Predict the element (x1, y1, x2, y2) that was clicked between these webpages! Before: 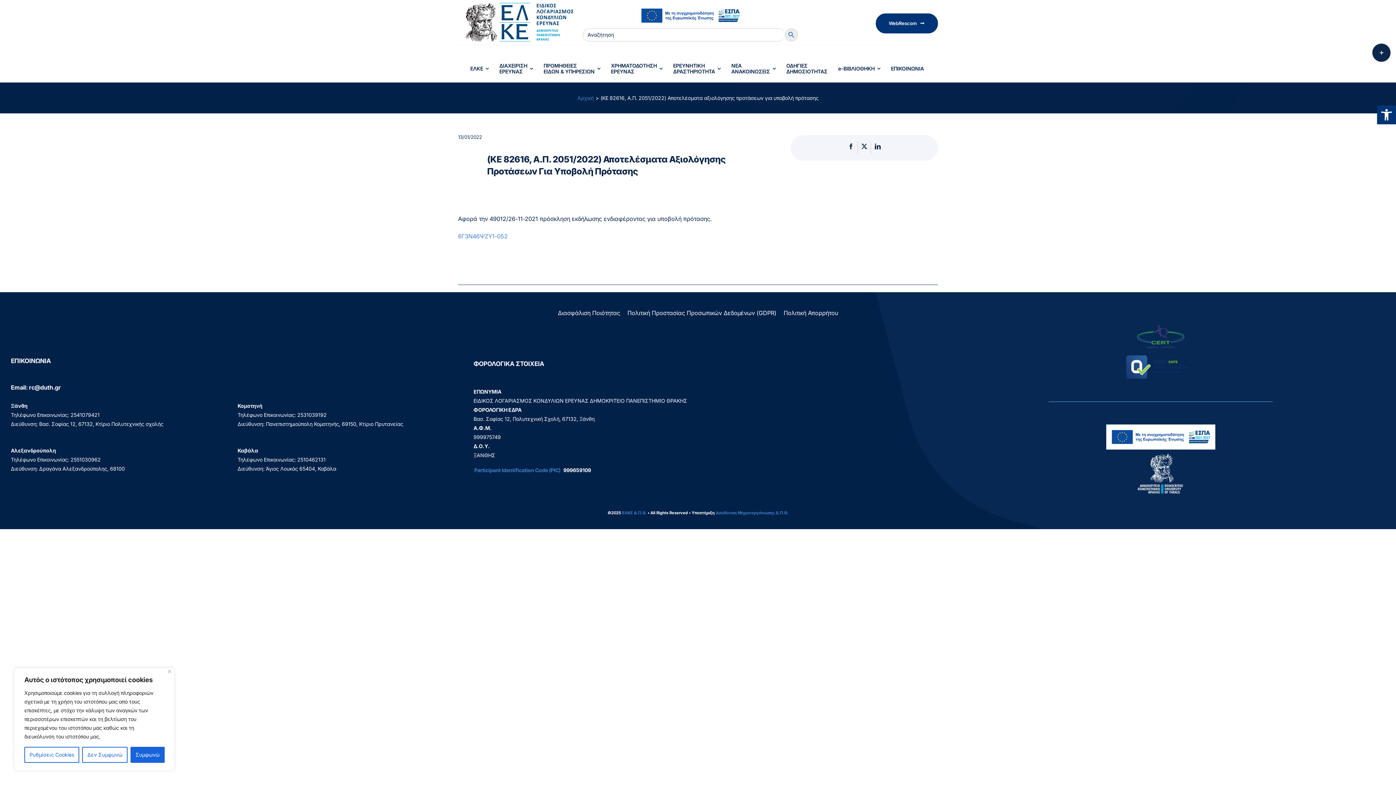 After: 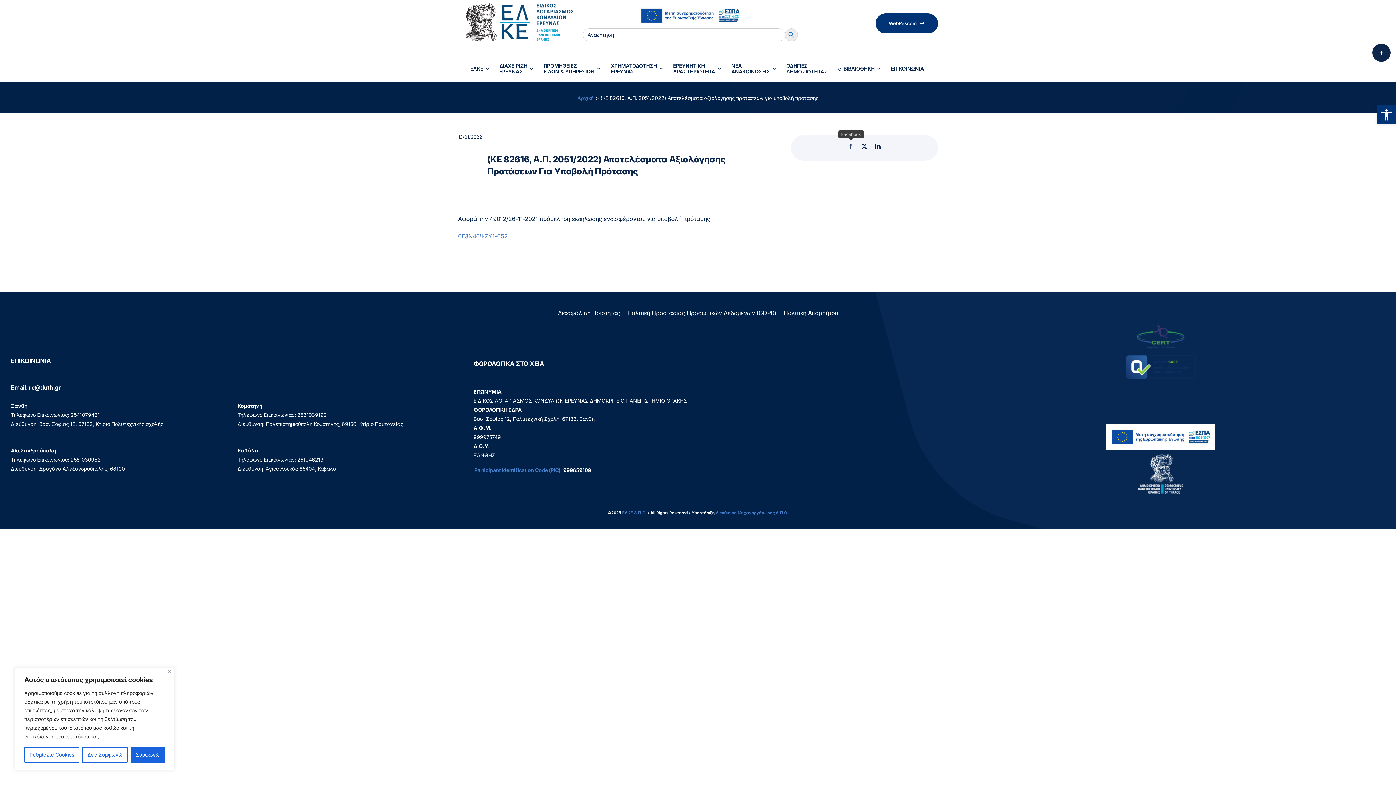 Action: bbox: (844, 141, 857, 154) label: Facebook